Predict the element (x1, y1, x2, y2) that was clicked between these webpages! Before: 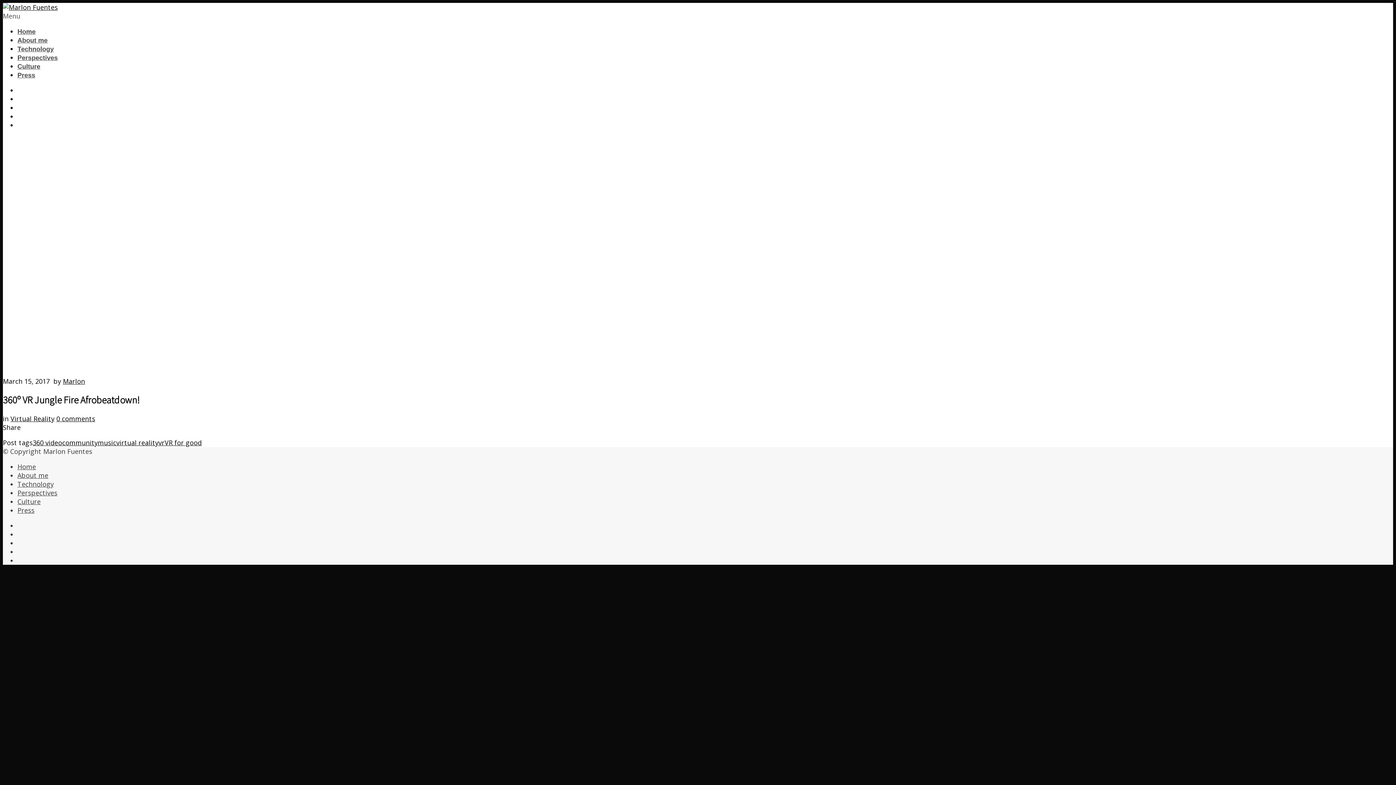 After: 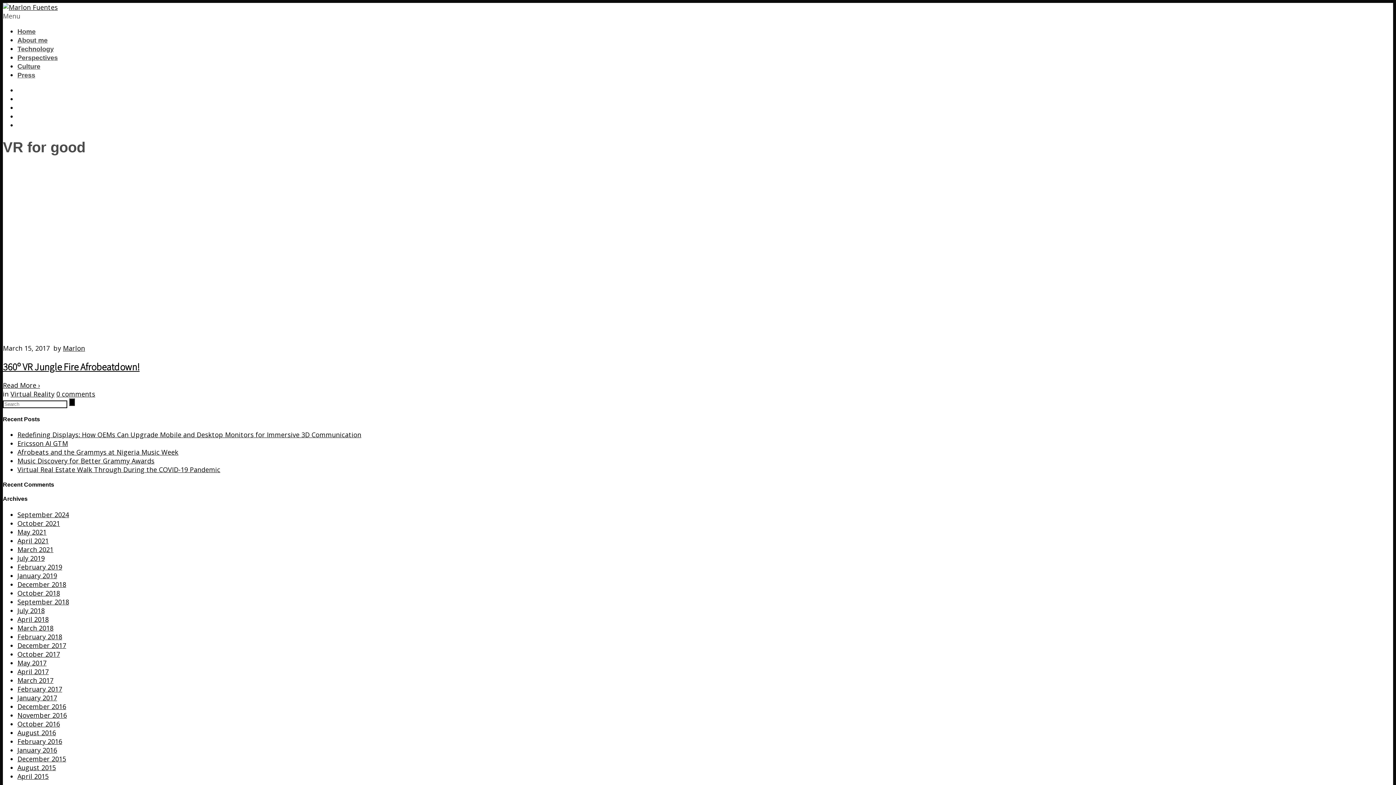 Action: bbox: (164, 438, 201, 447) label: VR for good